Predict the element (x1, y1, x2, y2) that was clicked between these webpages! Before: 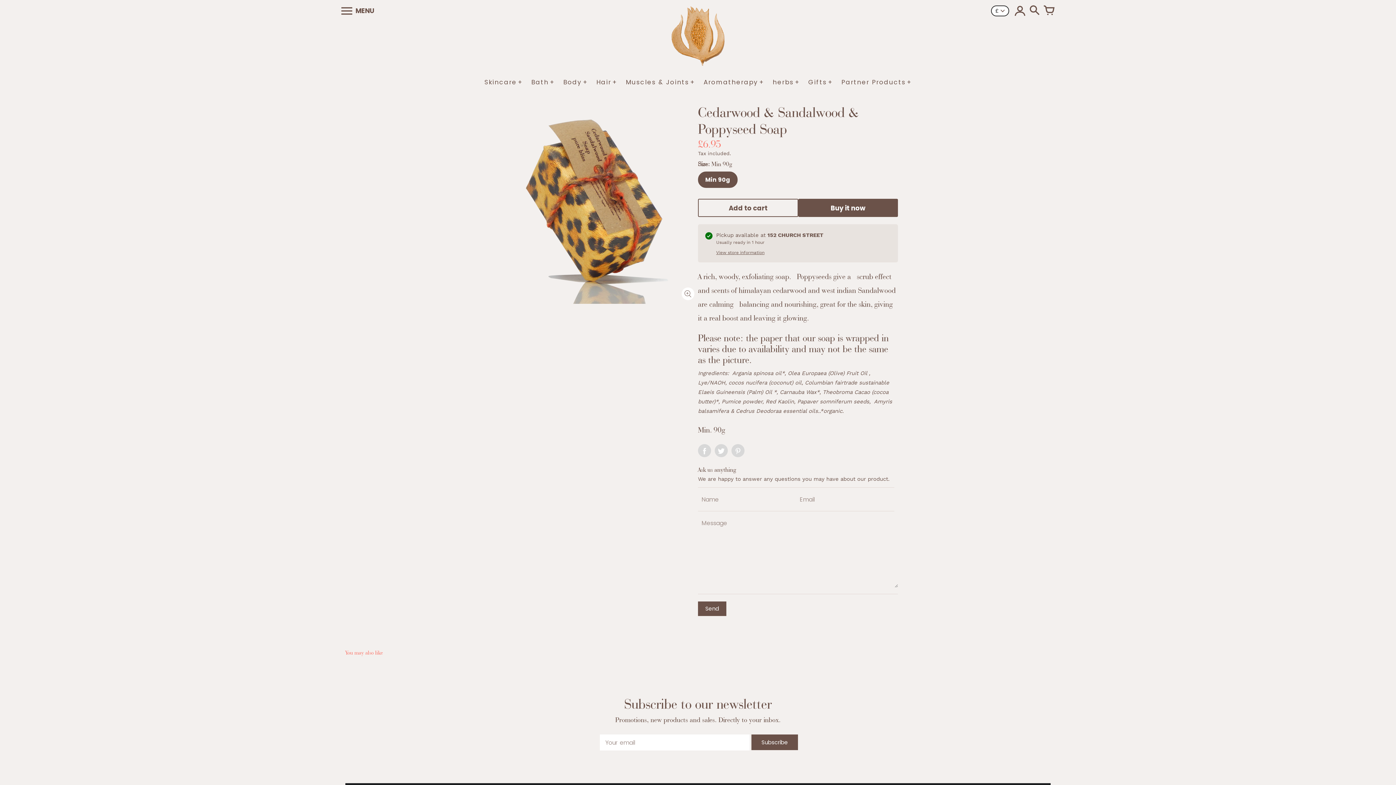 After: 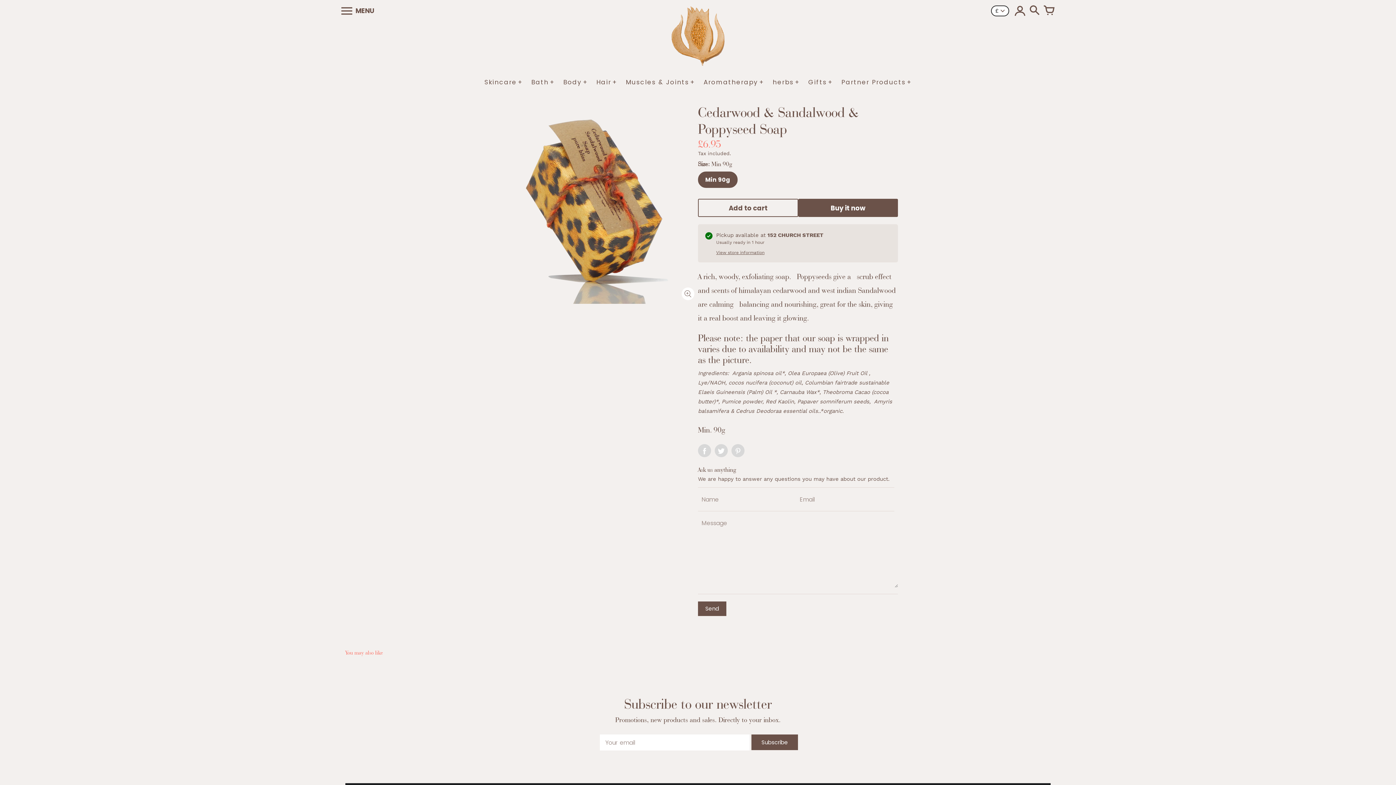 Action: bbox: (1044, 5, 1054, 16) label: Your cart